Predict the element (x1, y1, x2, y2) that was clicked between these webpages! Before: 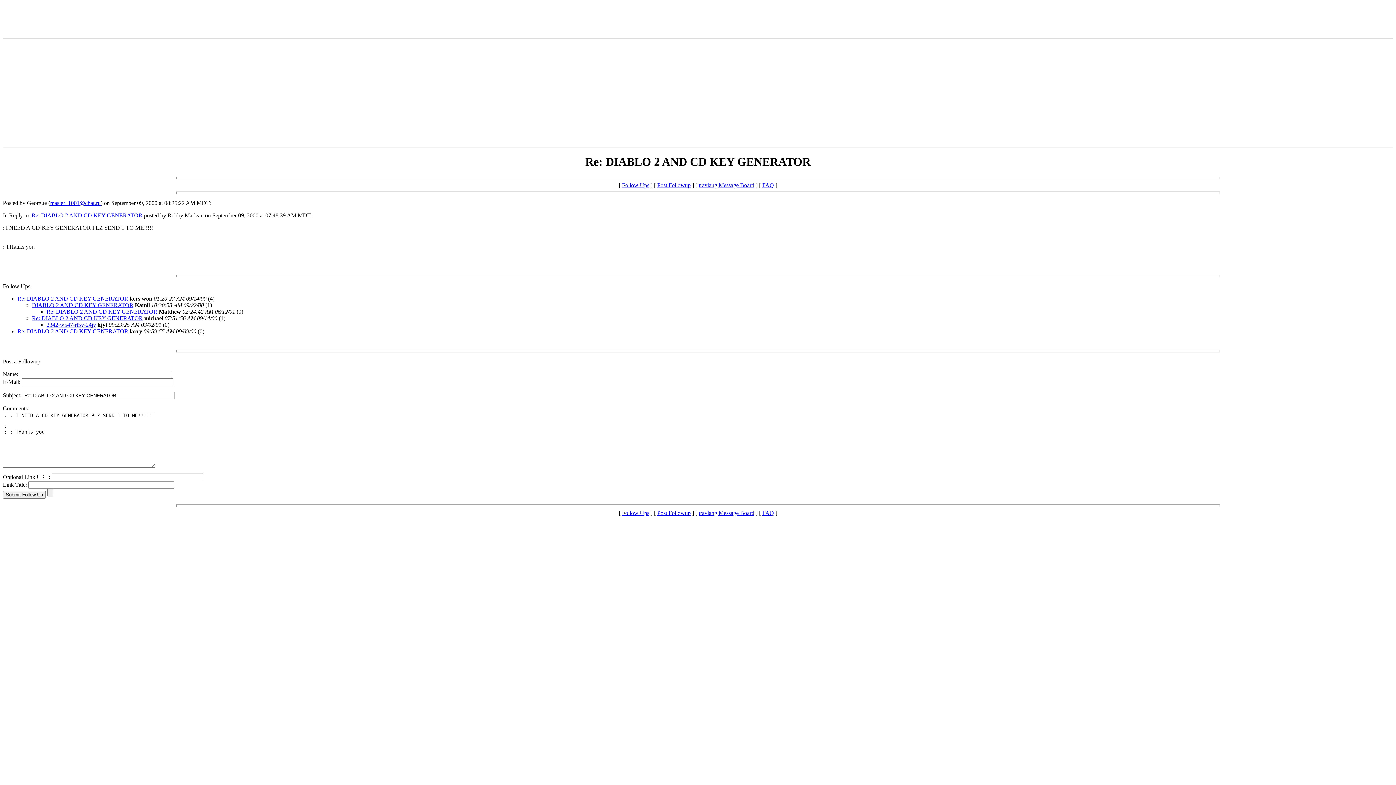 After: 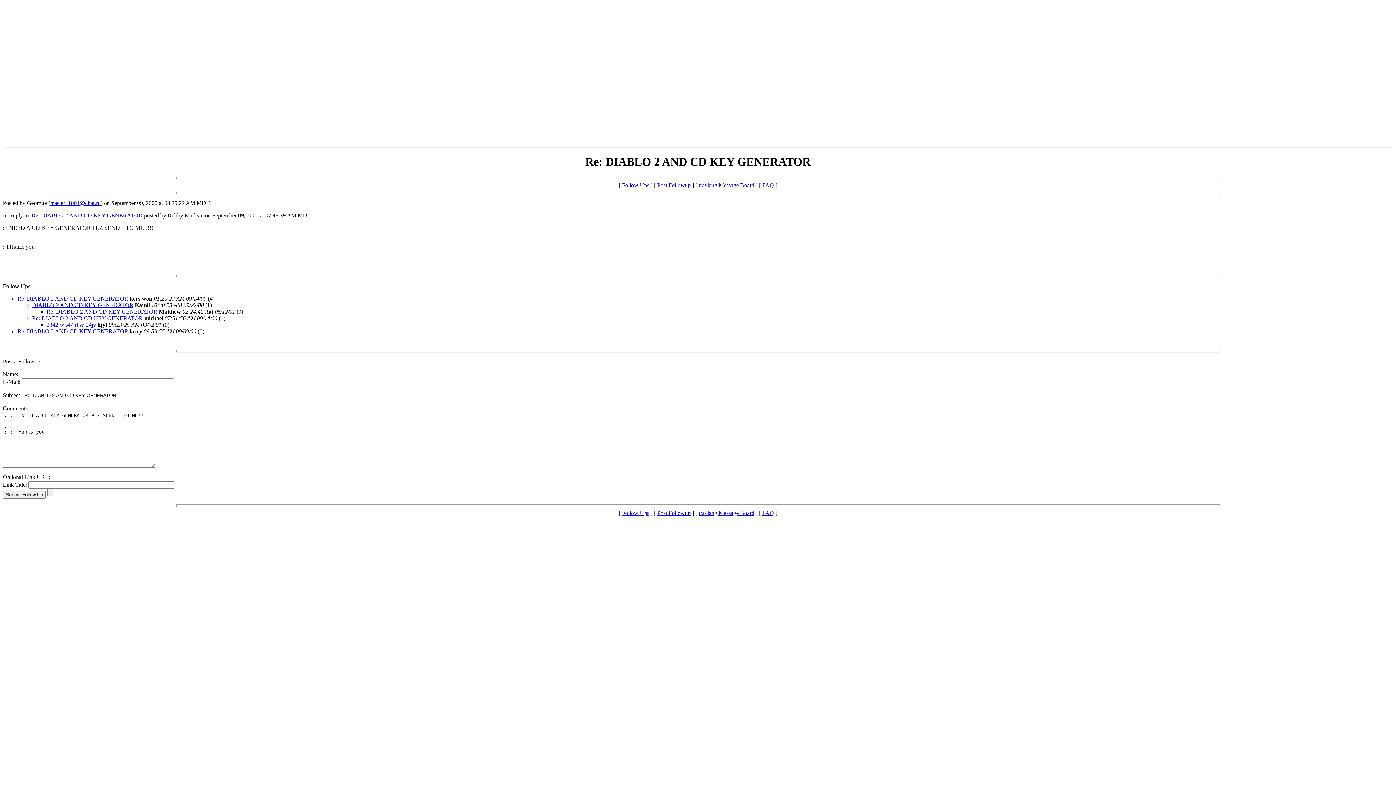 Action: bbox: (622, 182, 649, 188) label: Follow Ups